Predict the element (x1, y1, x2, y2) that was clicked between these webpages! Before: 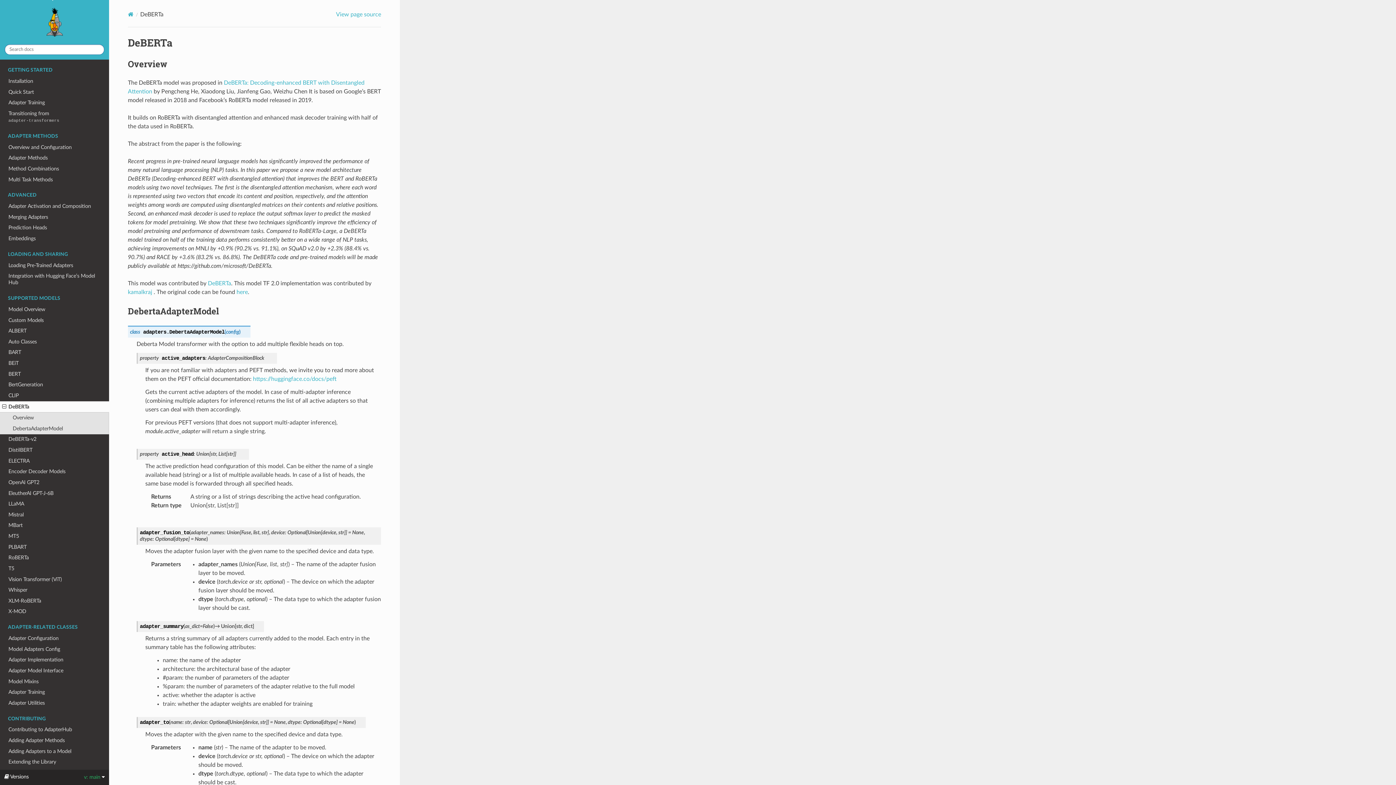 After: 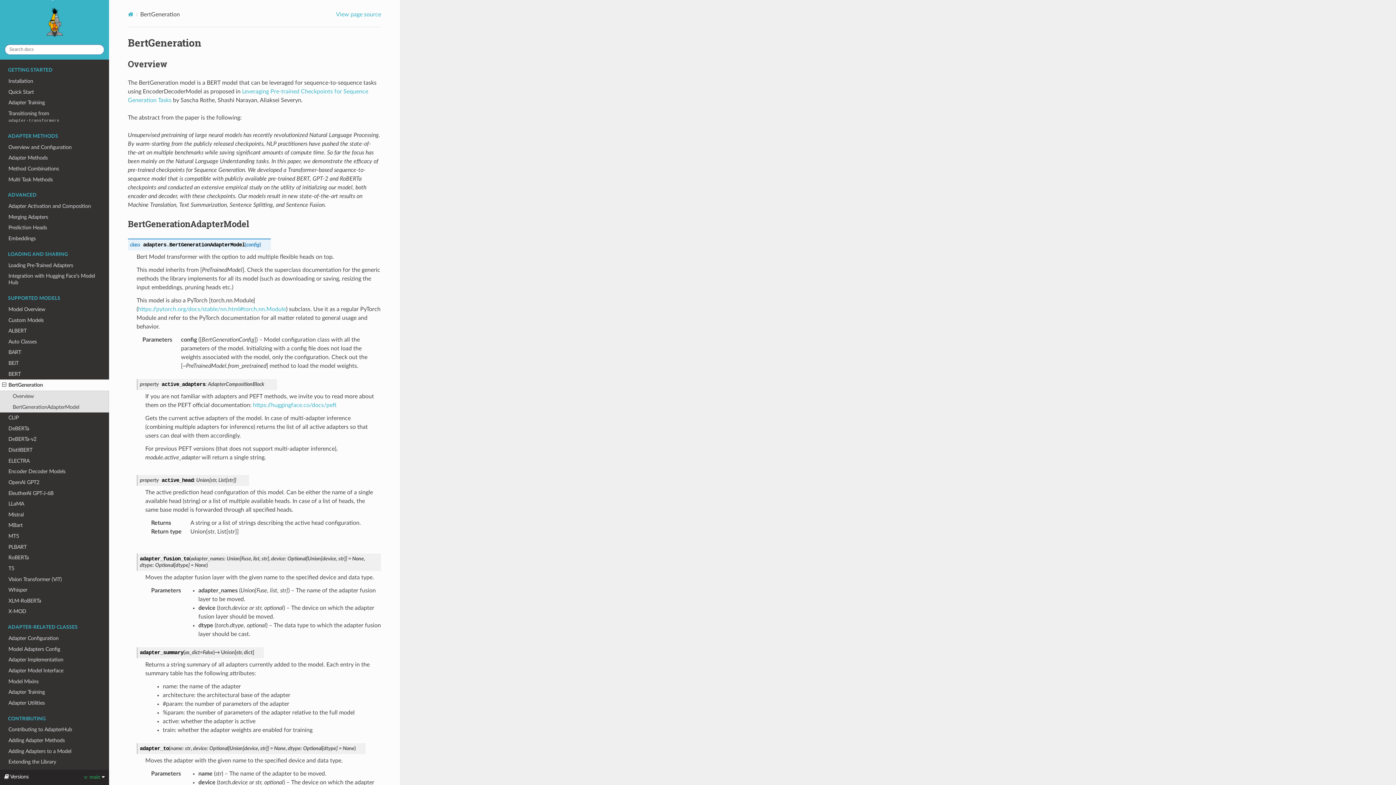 Action: bbox: (0, 379, 109, 390) label: BertGeneration